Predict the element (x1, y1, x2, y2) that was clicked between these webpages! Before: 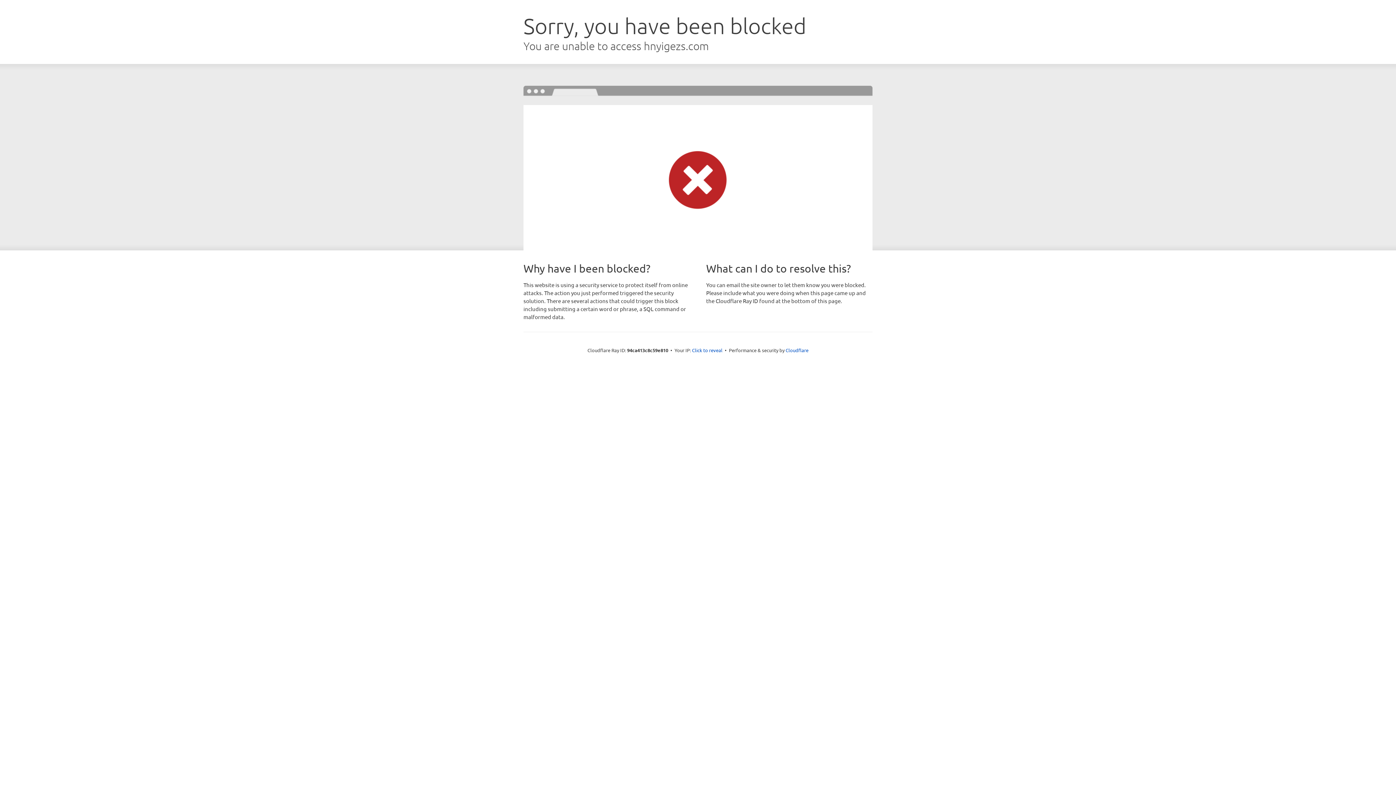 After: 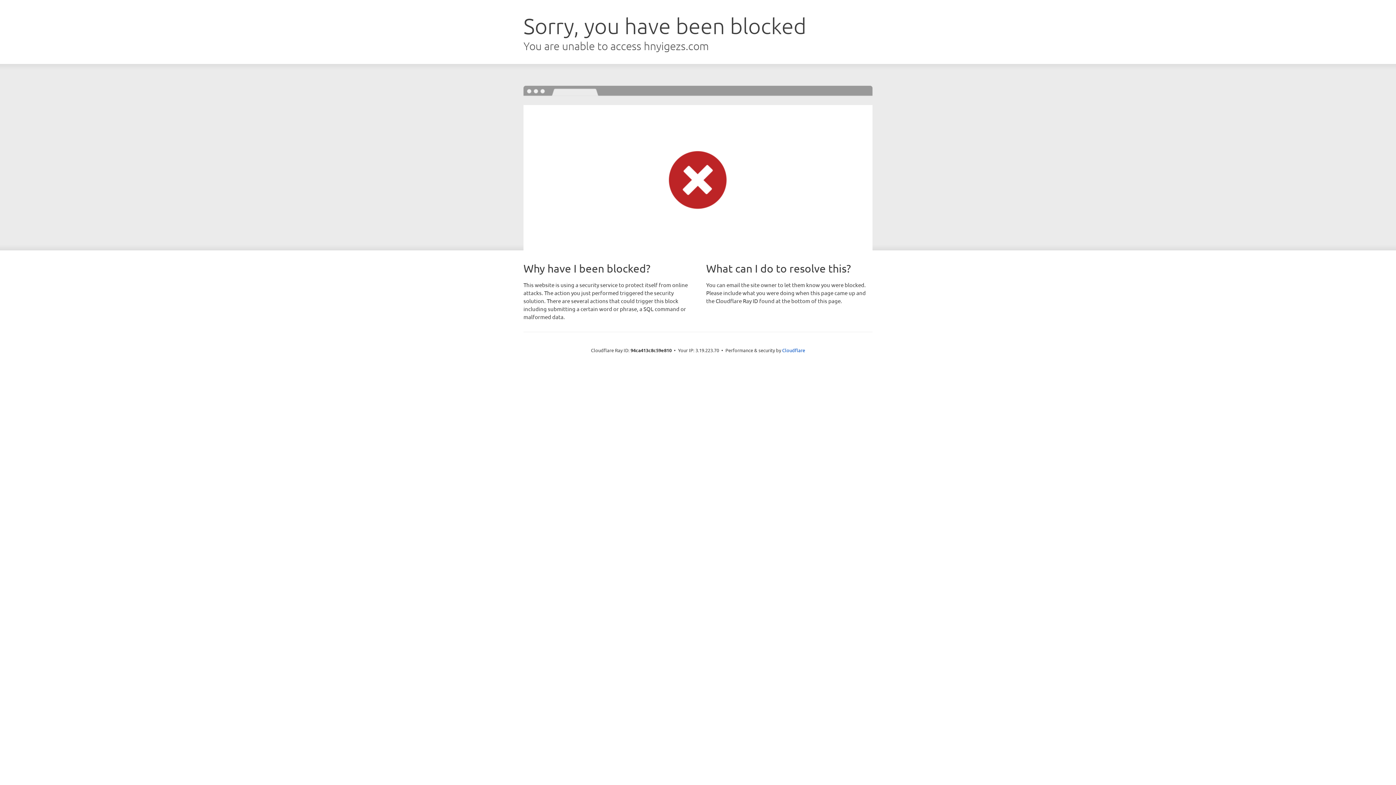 Action: bbox: (692, 346, 722, 353) label: Click to reveal